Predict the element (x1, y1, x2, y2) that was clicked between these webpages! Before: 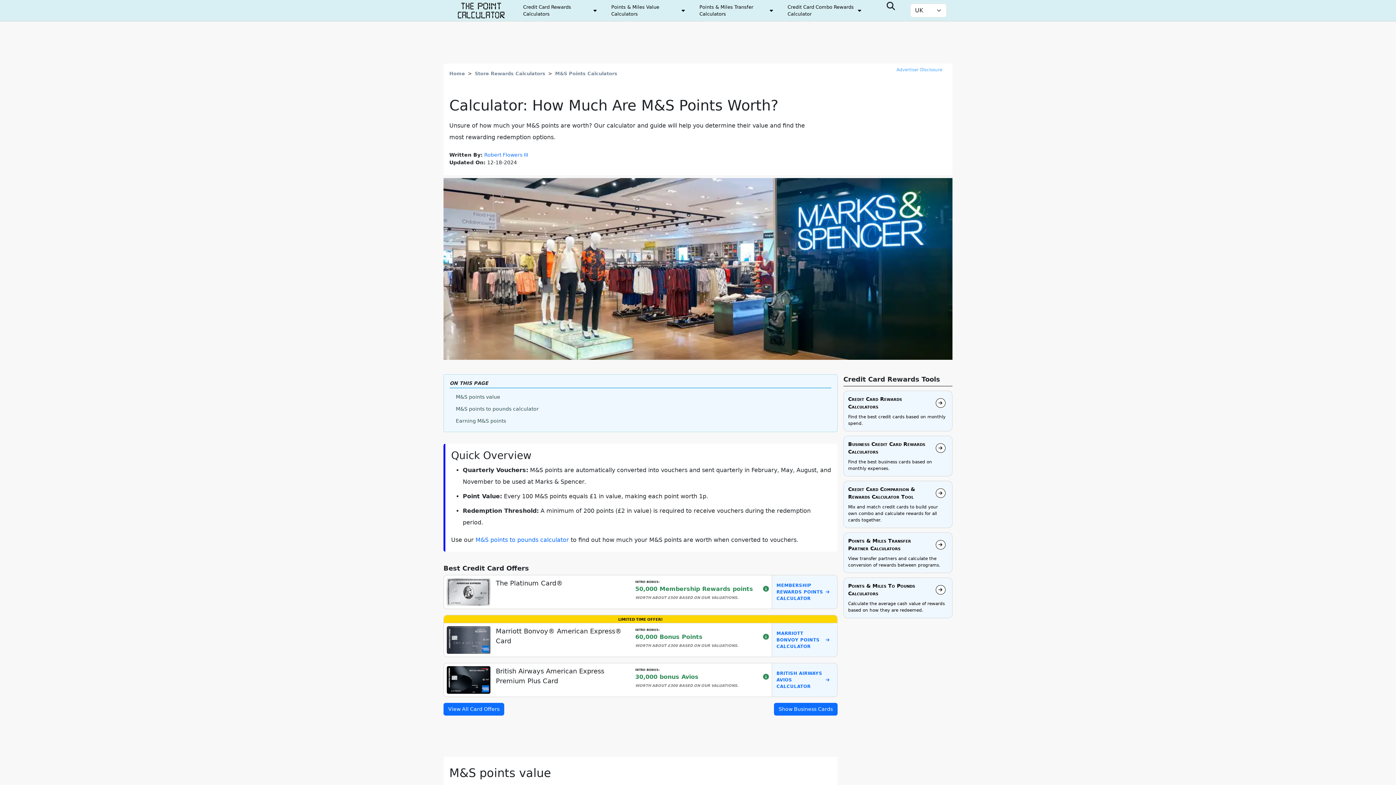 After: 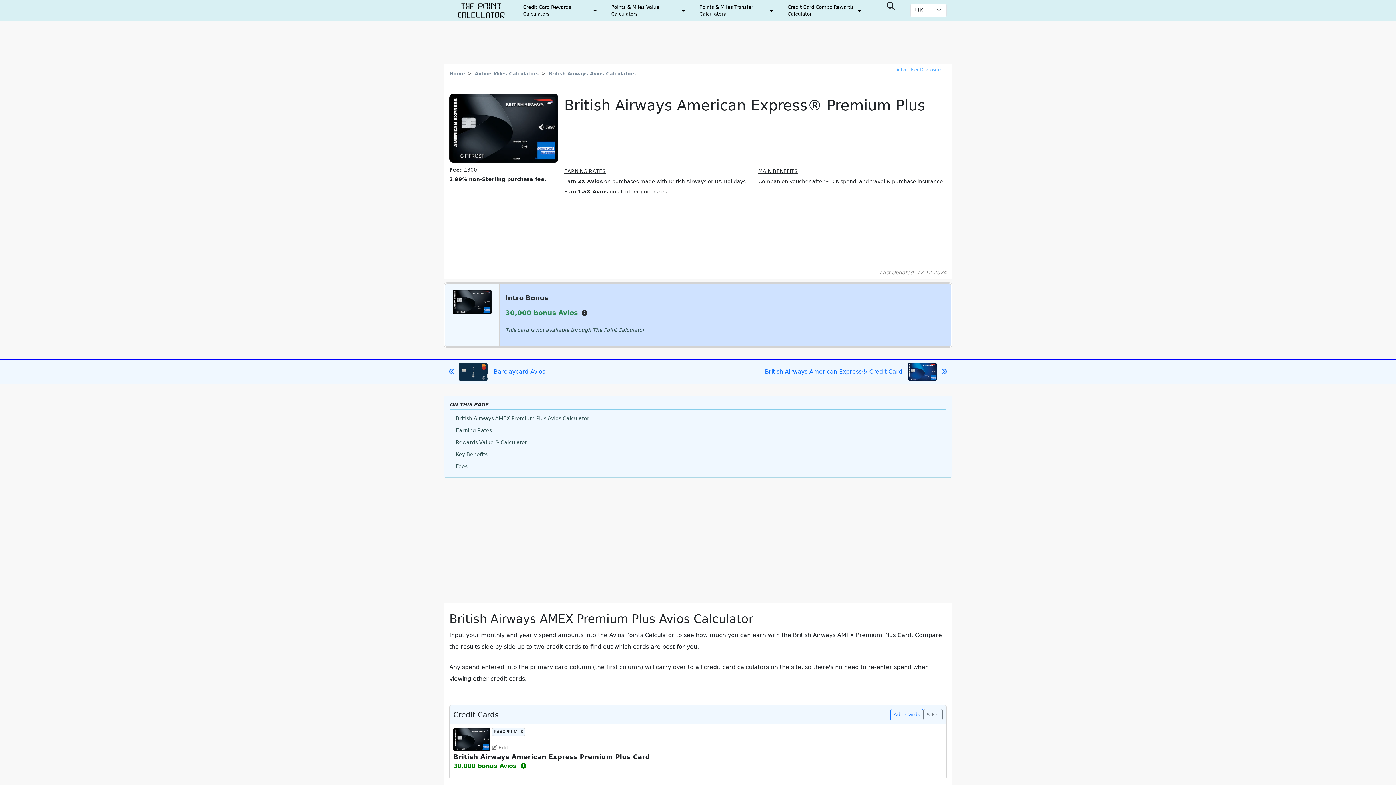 Action: label: BRITISH AIRWAYS AVIOS CALCULATOR bbox: (772, 663, 837, 696)